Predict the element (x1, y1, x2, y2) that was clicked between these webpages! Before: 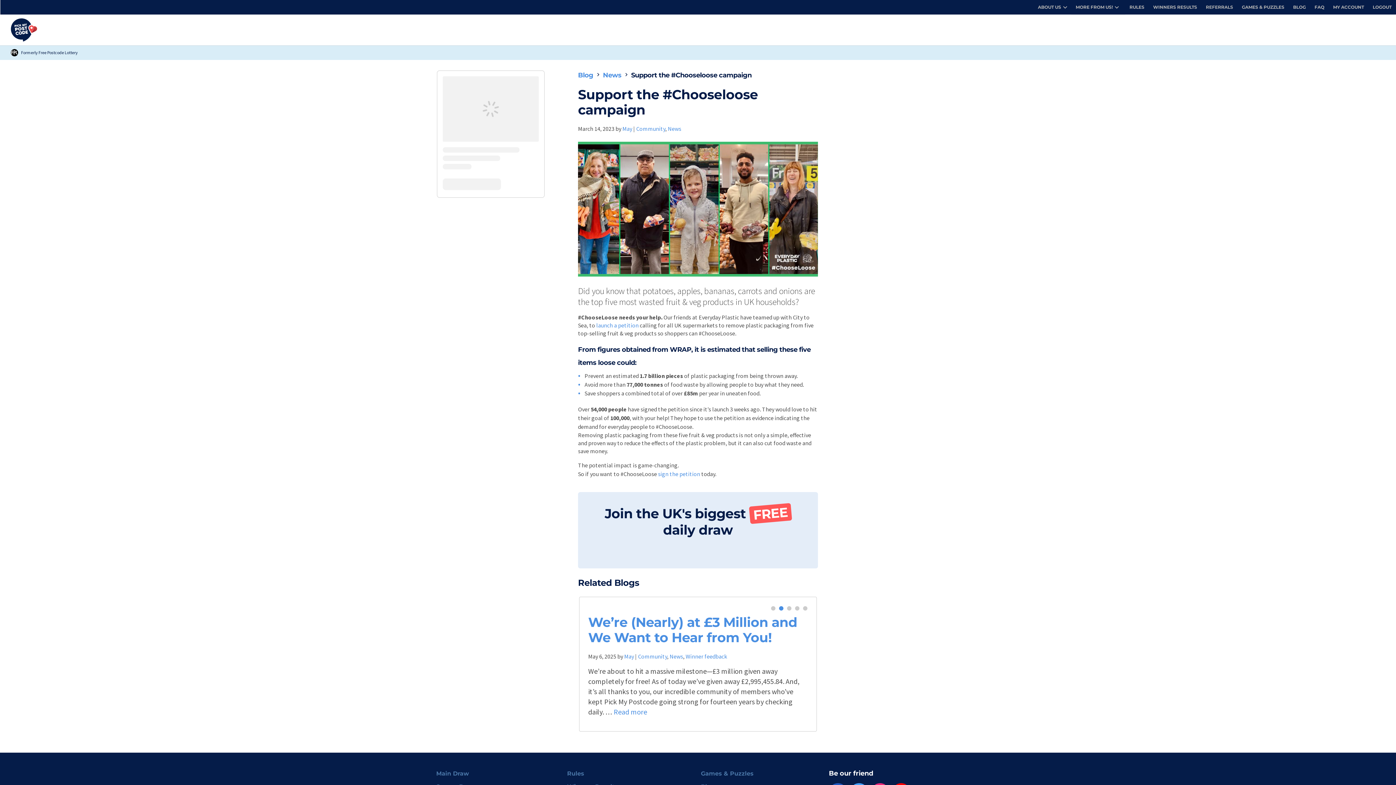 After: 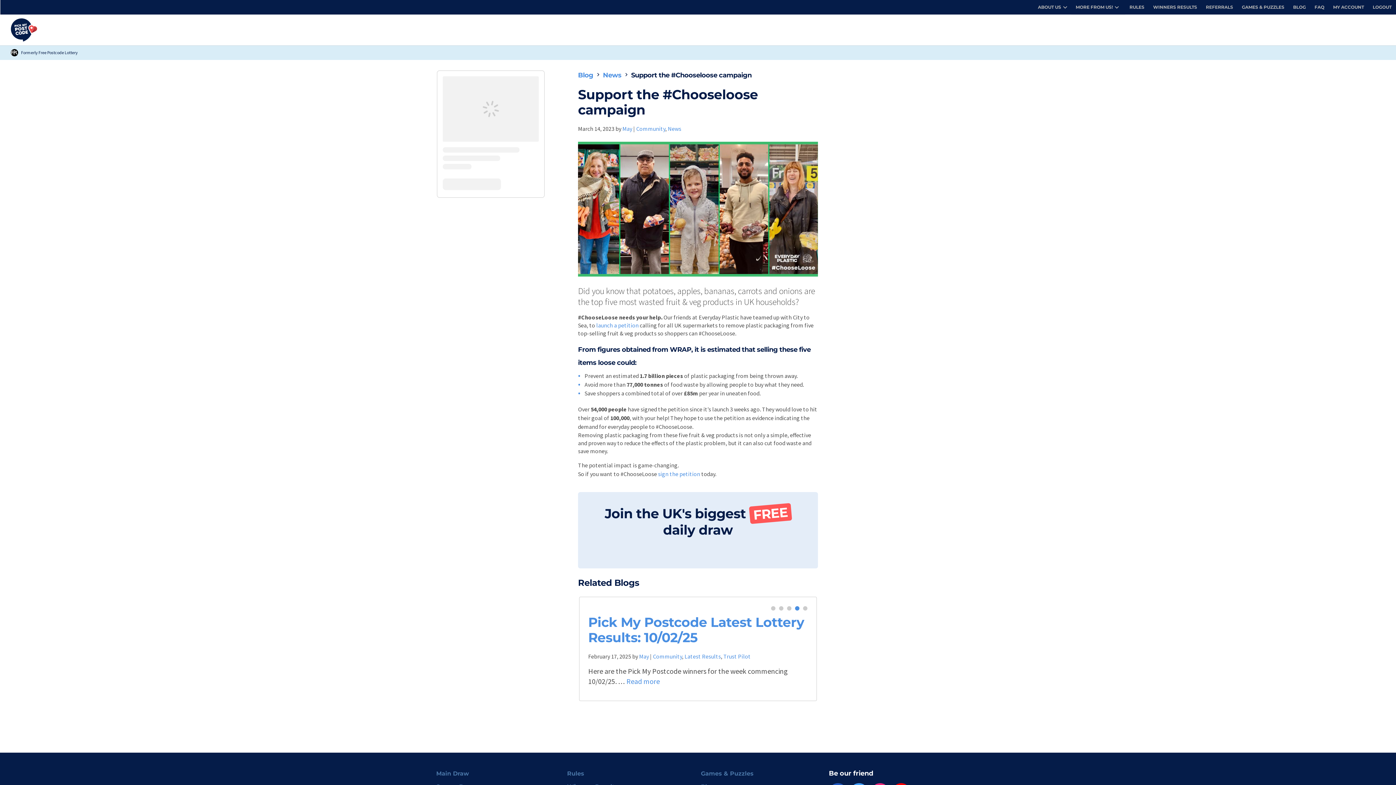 Action: bbox: (777, 606, 785, 611)